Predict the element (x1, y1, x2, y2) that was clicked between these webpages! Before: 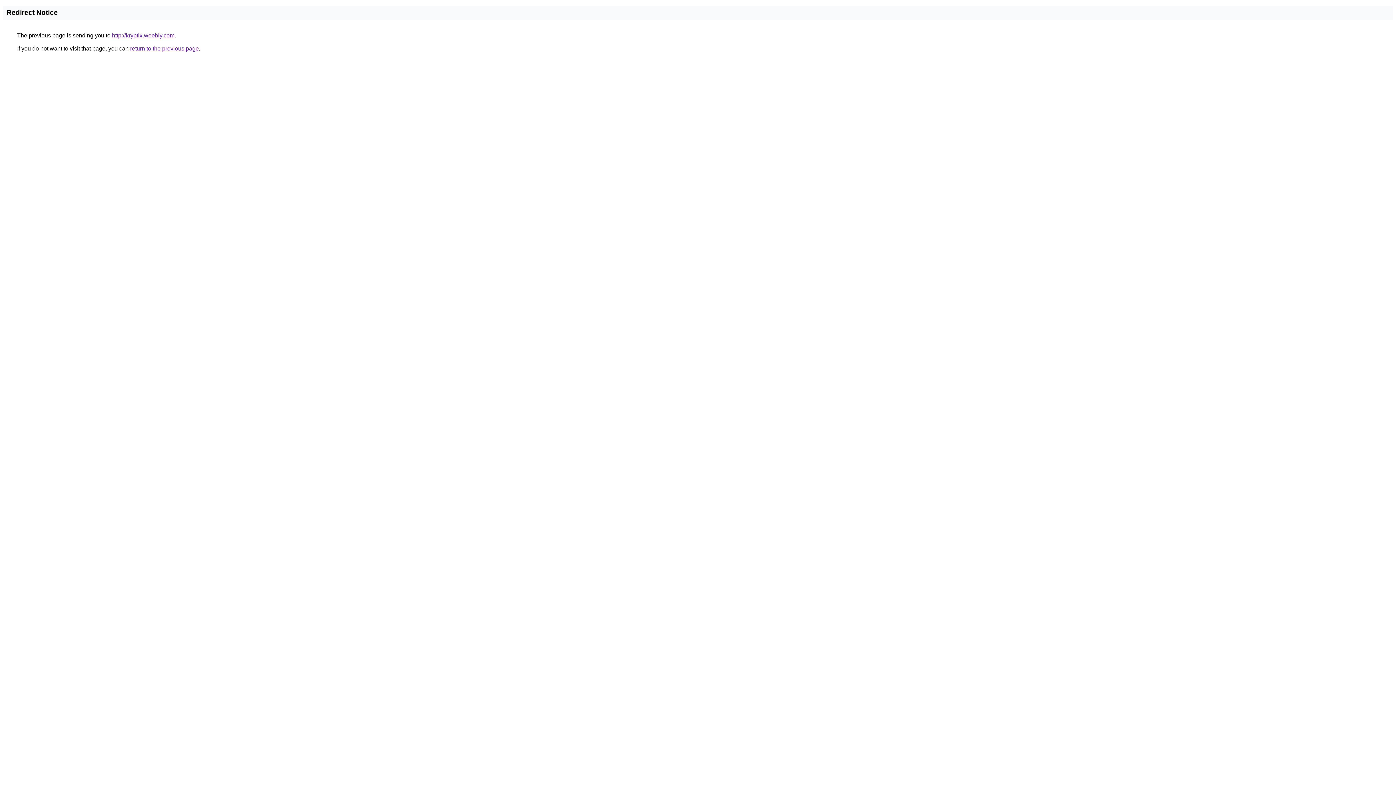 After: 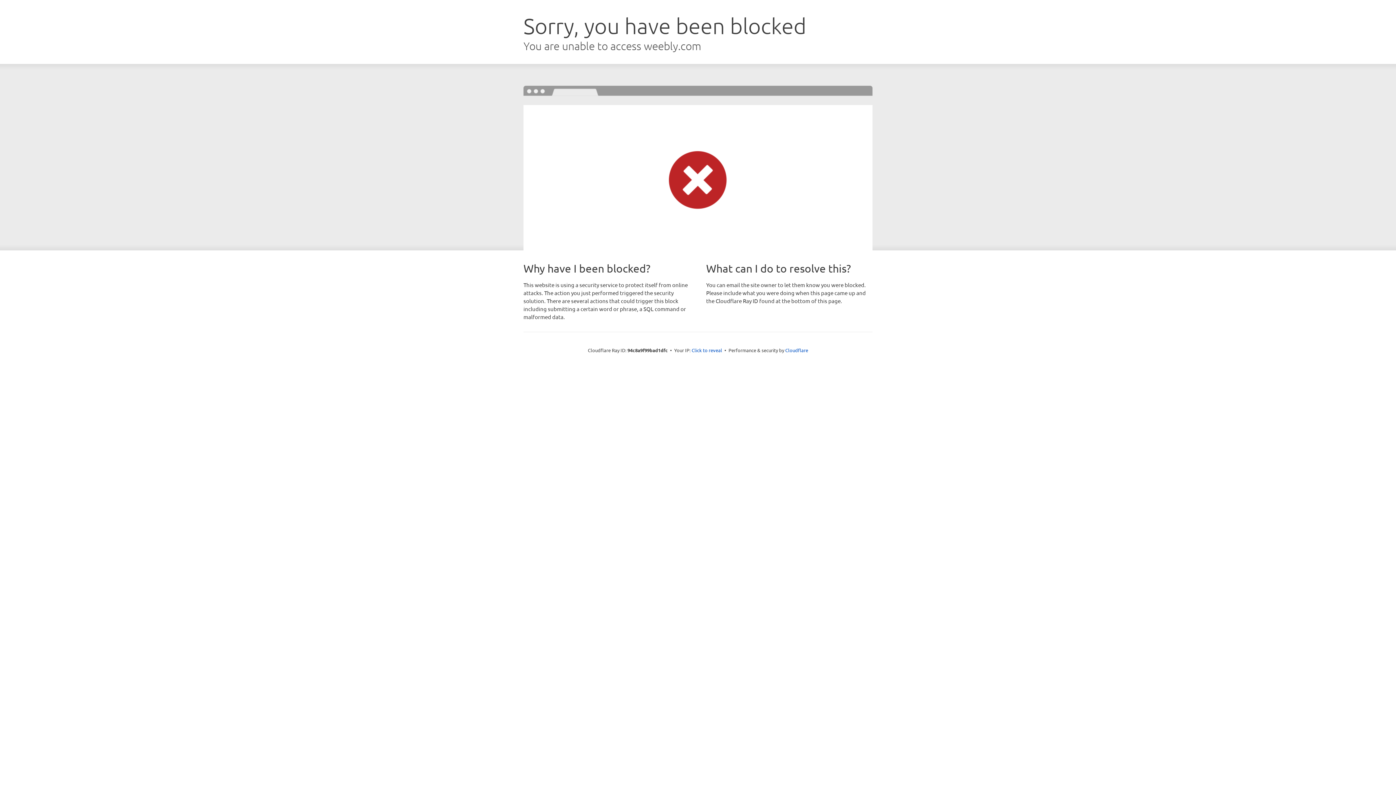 Action: bbox: (112, 32, 174, 38) label: http://kryptix.weebly.com